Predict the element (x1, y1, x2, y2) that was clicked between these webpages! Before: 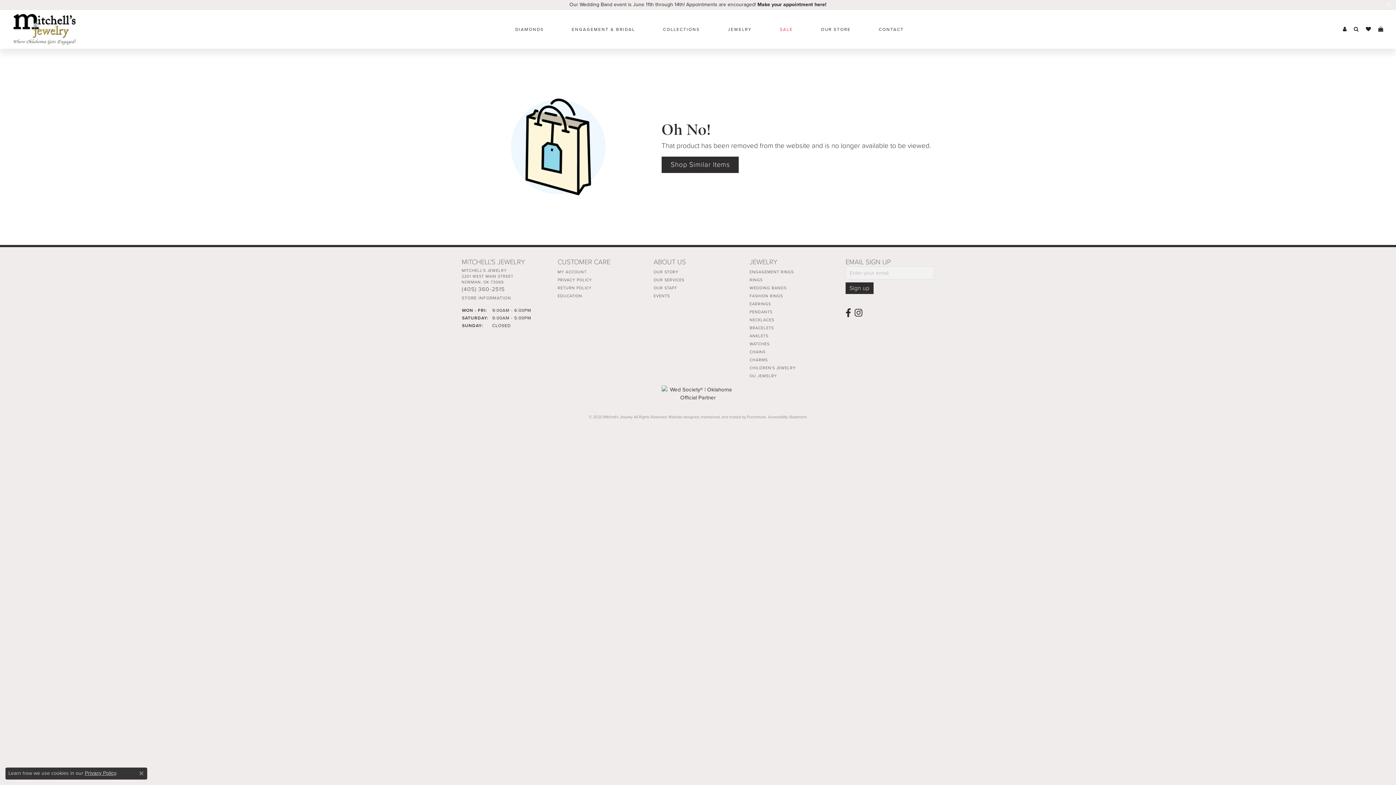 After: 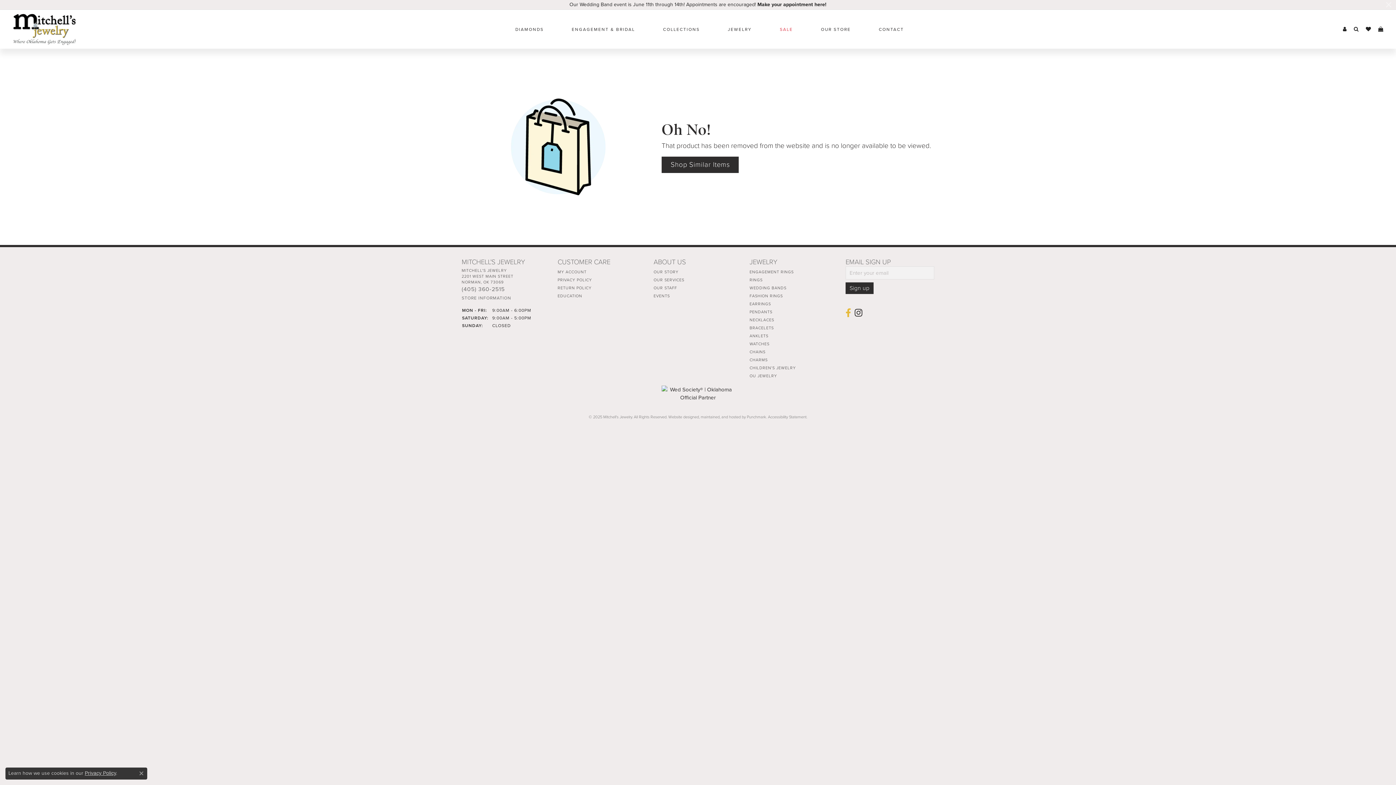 Action: bbox: (845, 308, 851, 317) label: Follow us on facebook